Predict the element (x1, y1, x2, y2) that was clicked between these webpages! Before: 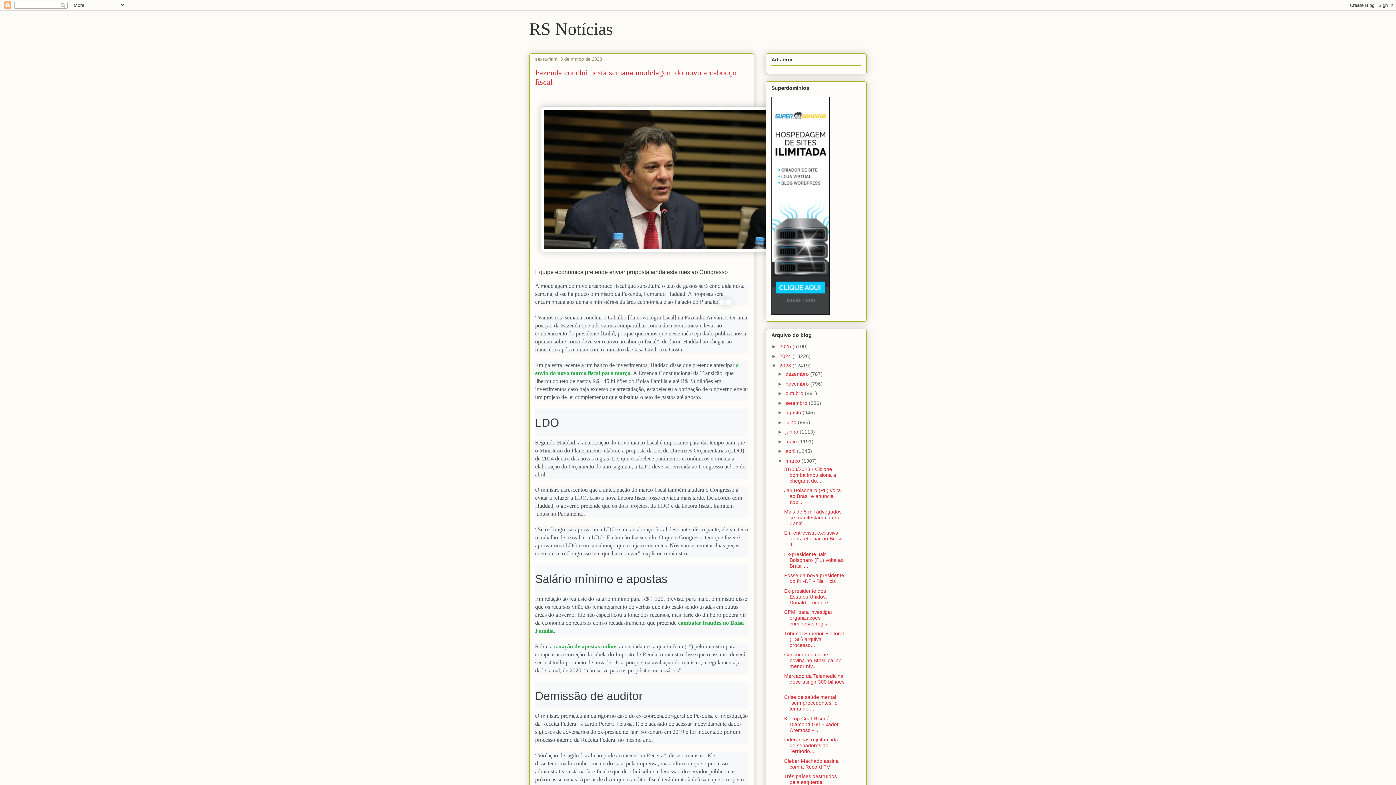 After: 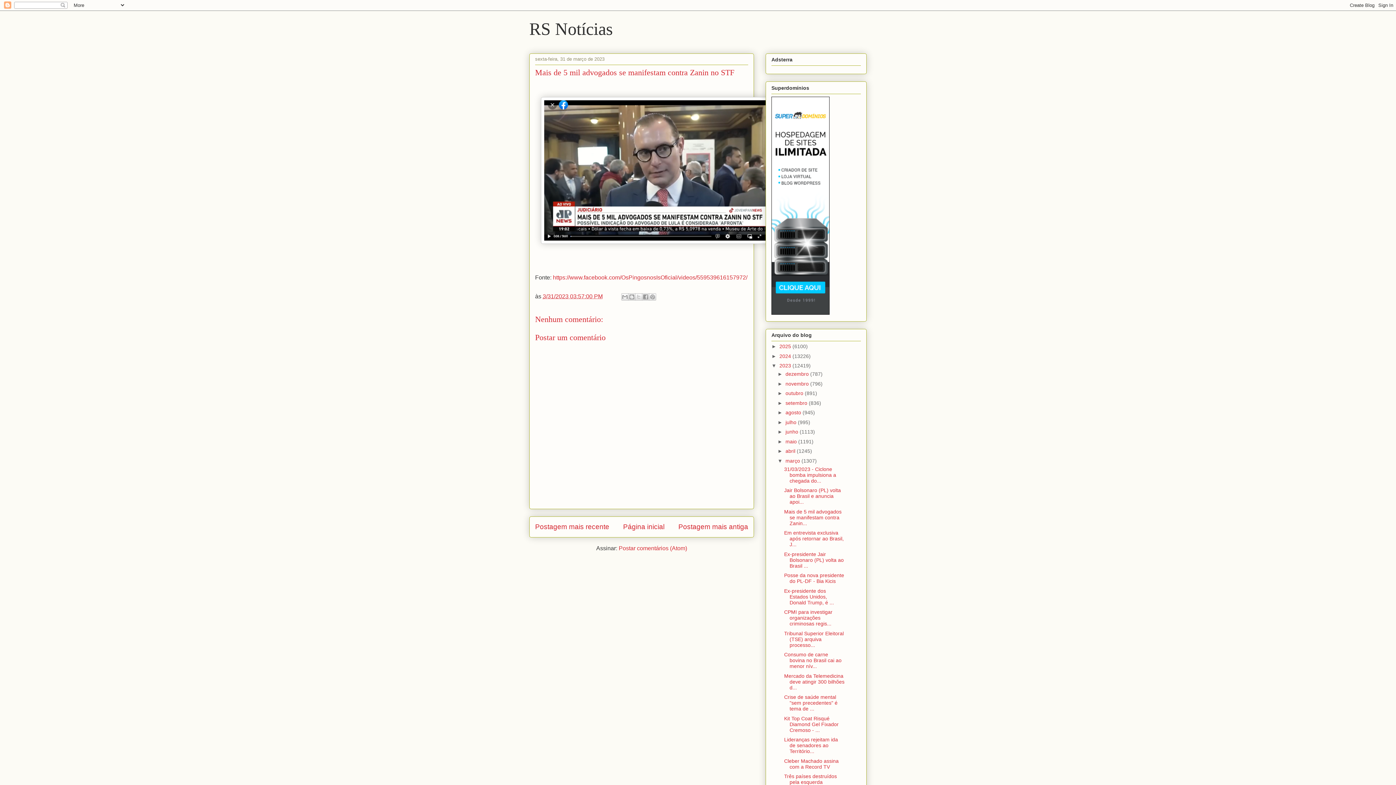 Action: label: Mais de 5 mil advogados se manifestam contra Zanin... bbox: (784, 508, 841, 526)